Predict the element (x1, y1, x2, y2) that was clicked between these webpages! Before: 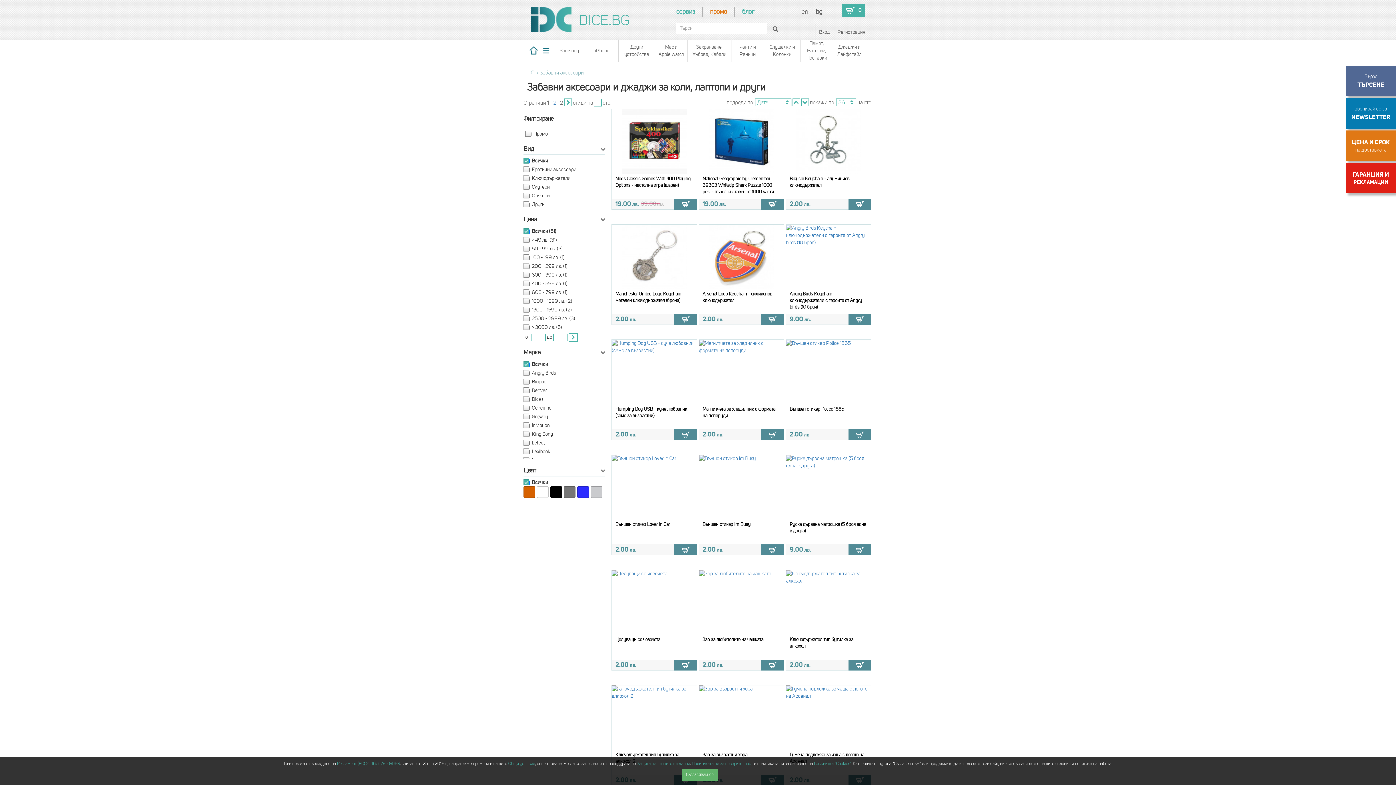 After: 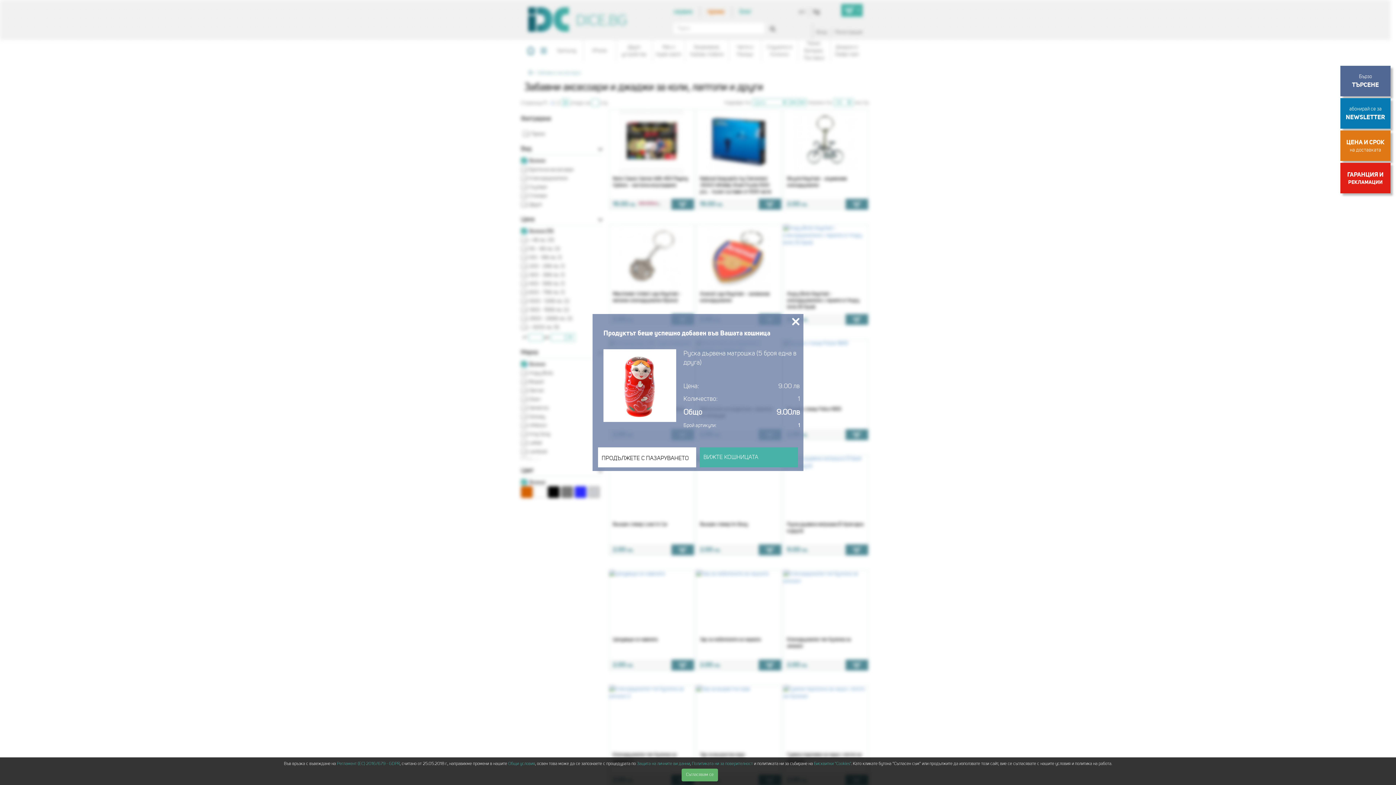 Action: bbox: (848, 544, 871, 555)